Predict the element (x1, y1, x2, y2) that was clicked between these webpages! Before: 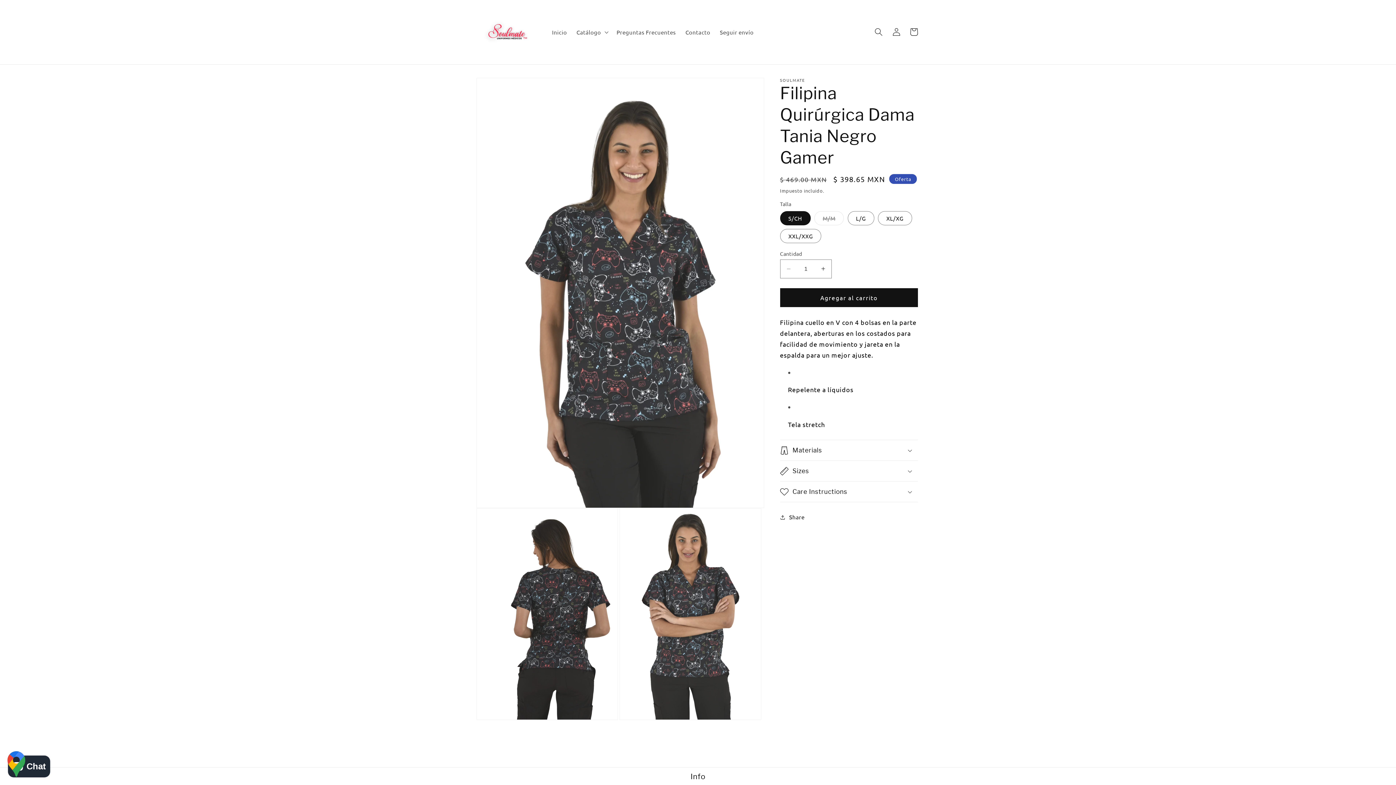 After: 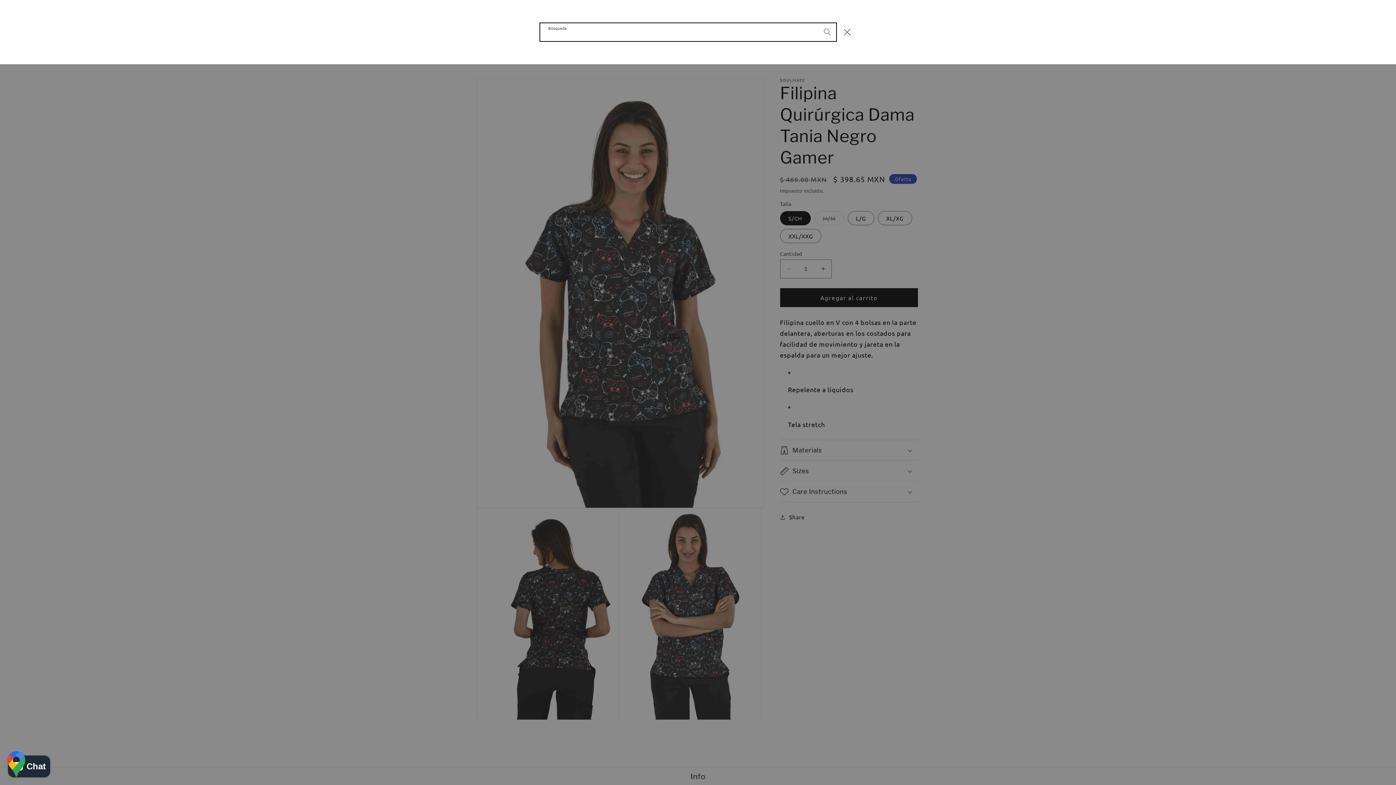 Action: bbox: (870, 23, 887, 40) label: Búsqueda